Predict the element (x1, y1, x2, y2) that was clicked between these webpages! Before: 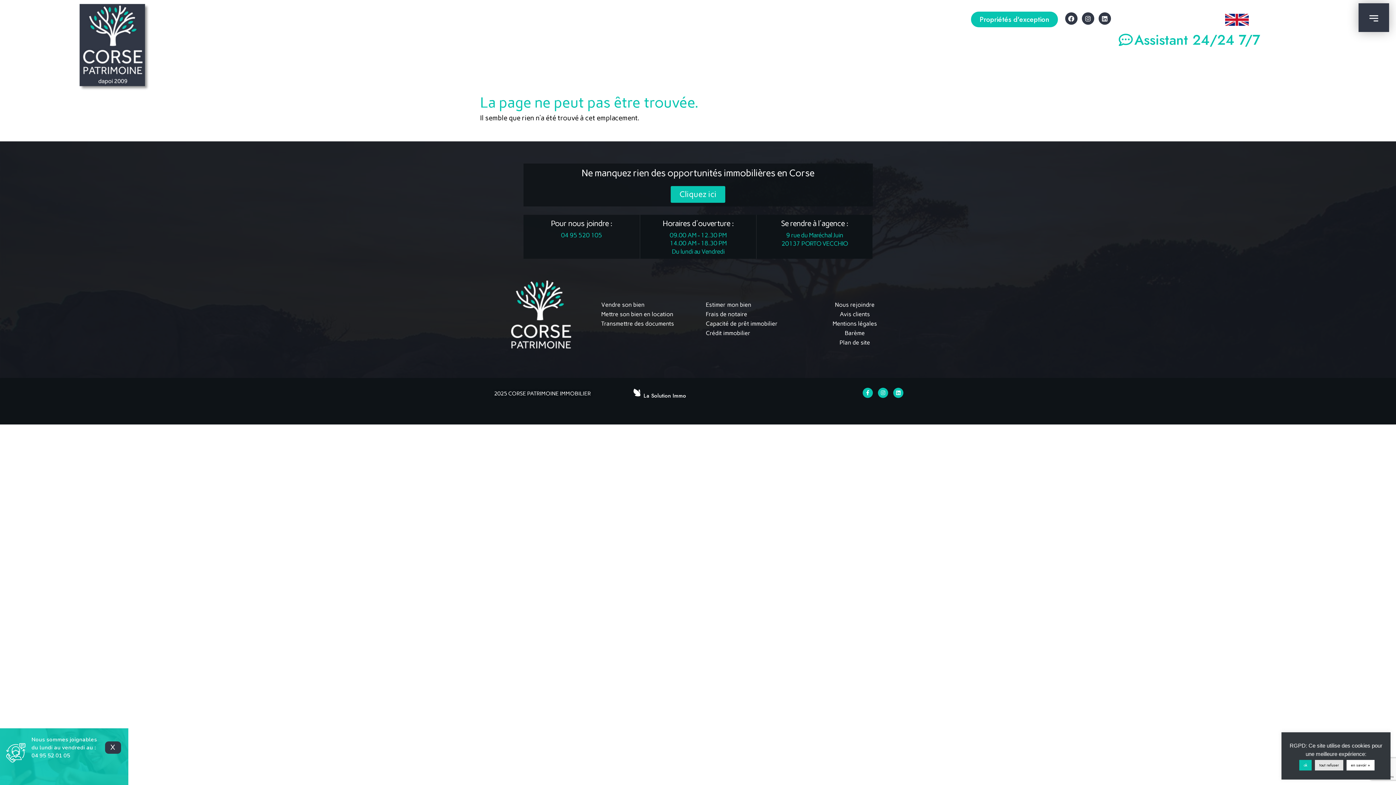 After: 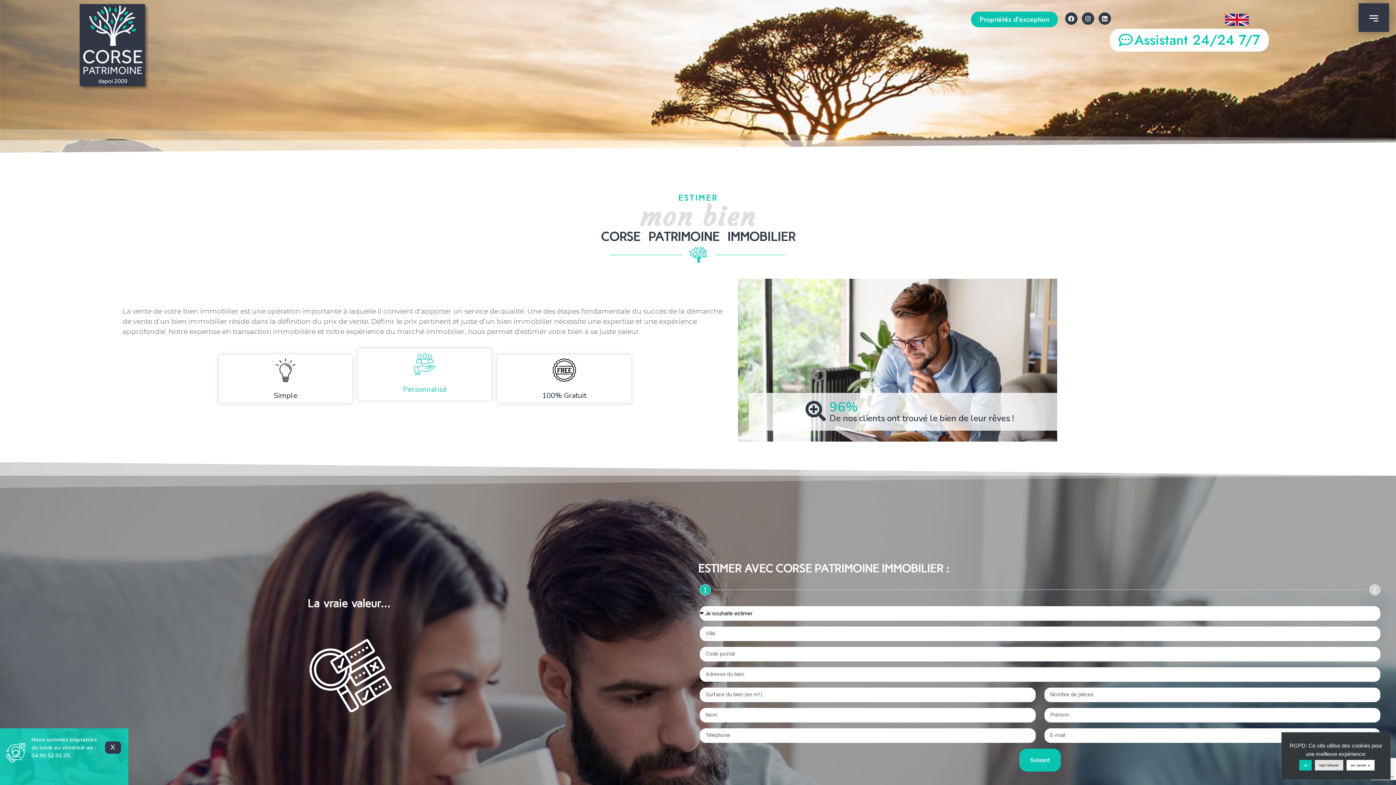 Action: label: Estimer mon bien bbox: (703, 300, 797, 309)